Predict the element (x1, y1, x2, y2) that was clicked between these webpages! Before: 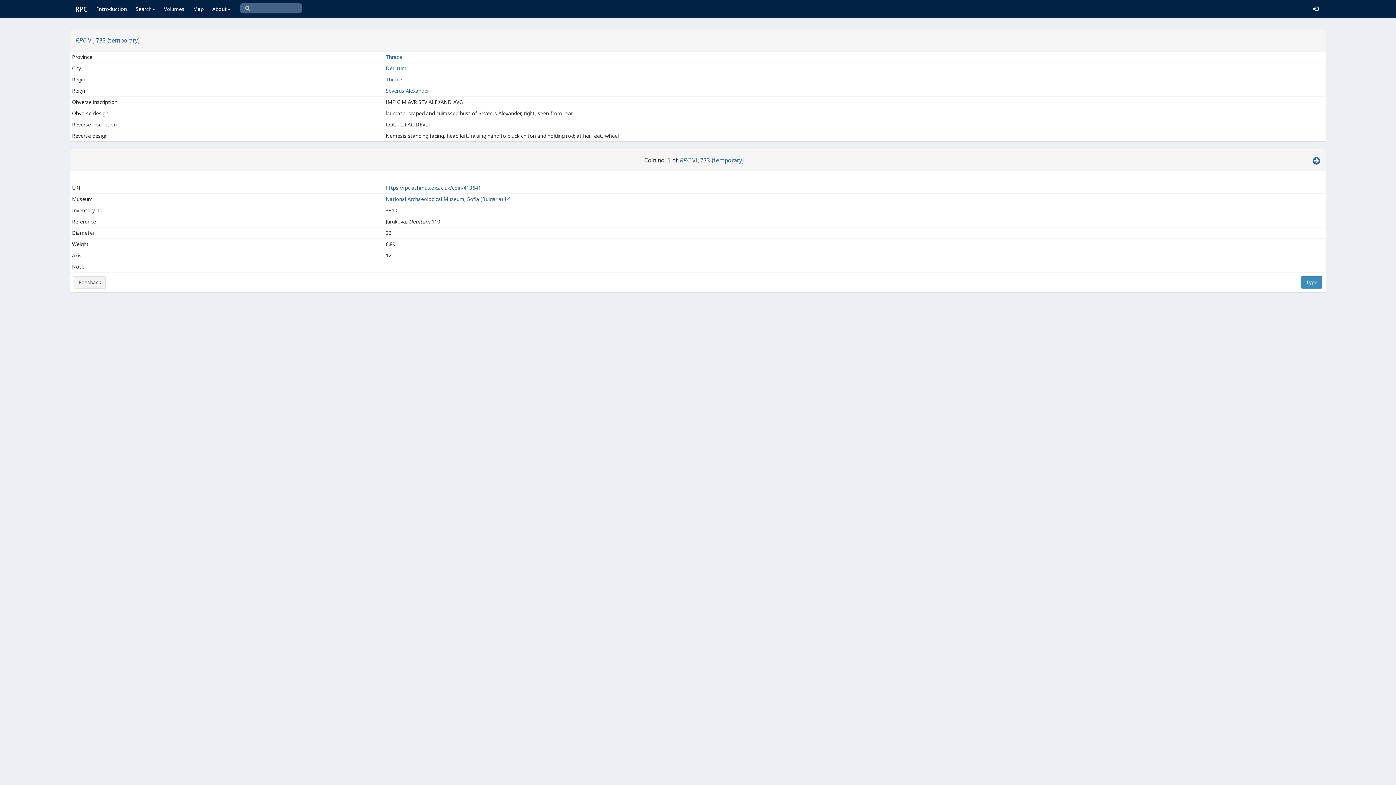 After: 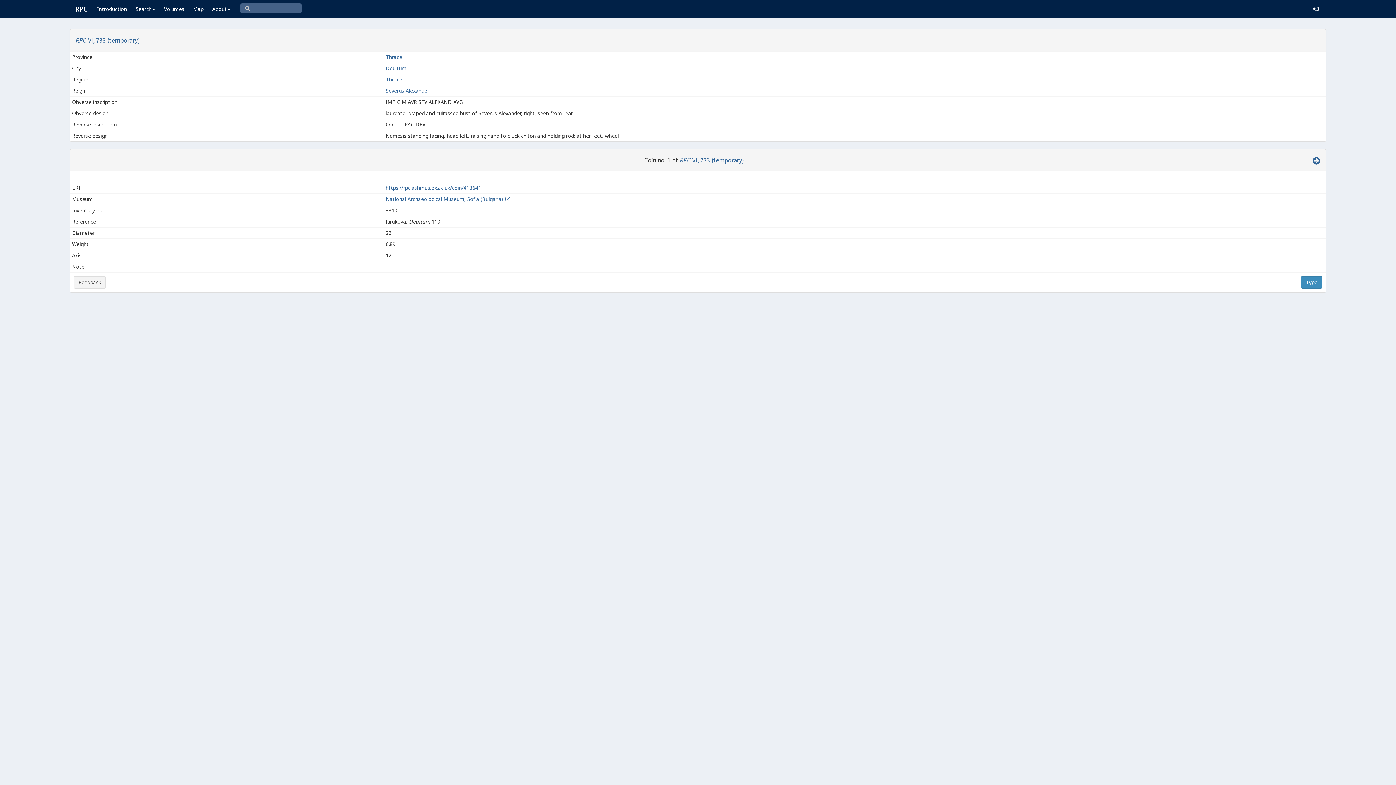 Action: label: https://rpc.ashmus.ox.ac.uk/coin/413641 bbox: (385, 184, 481, 191)